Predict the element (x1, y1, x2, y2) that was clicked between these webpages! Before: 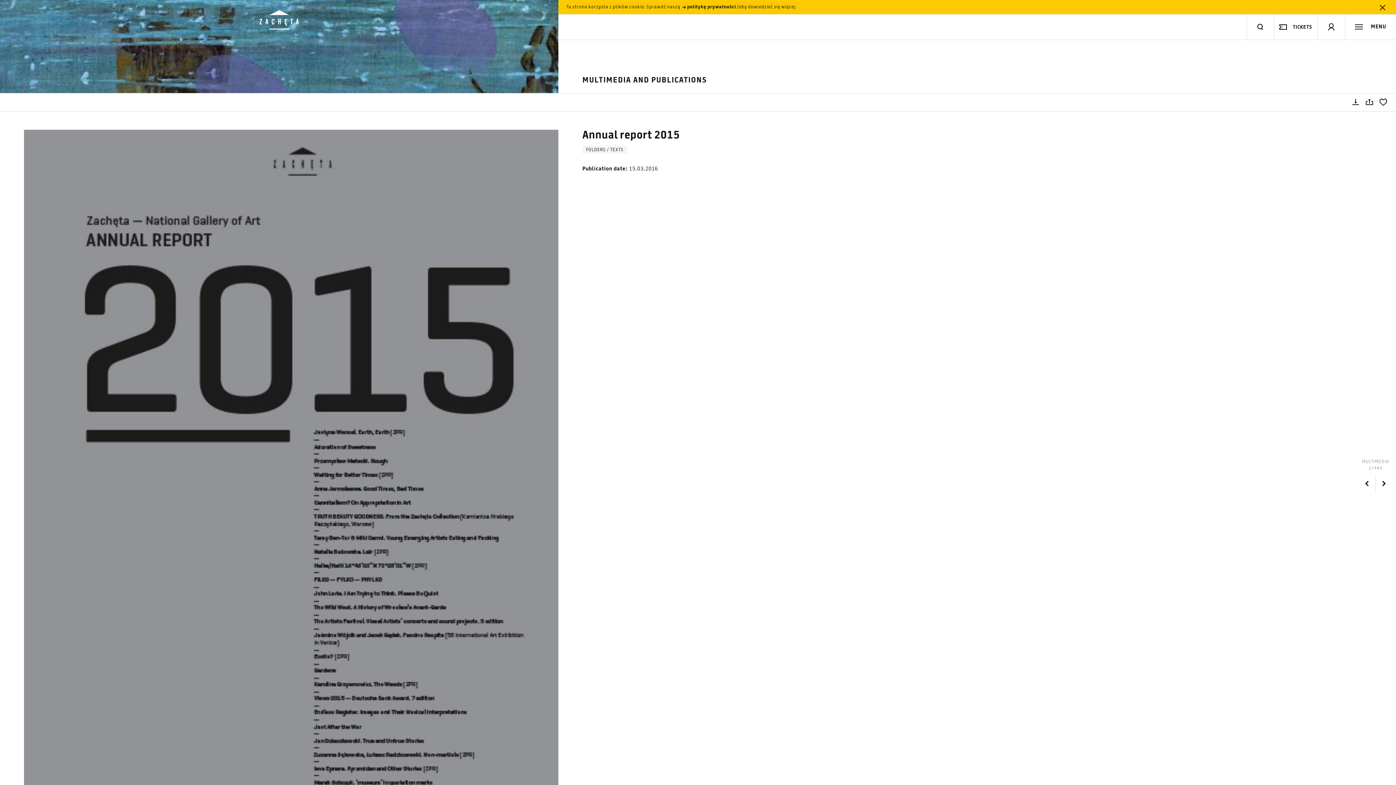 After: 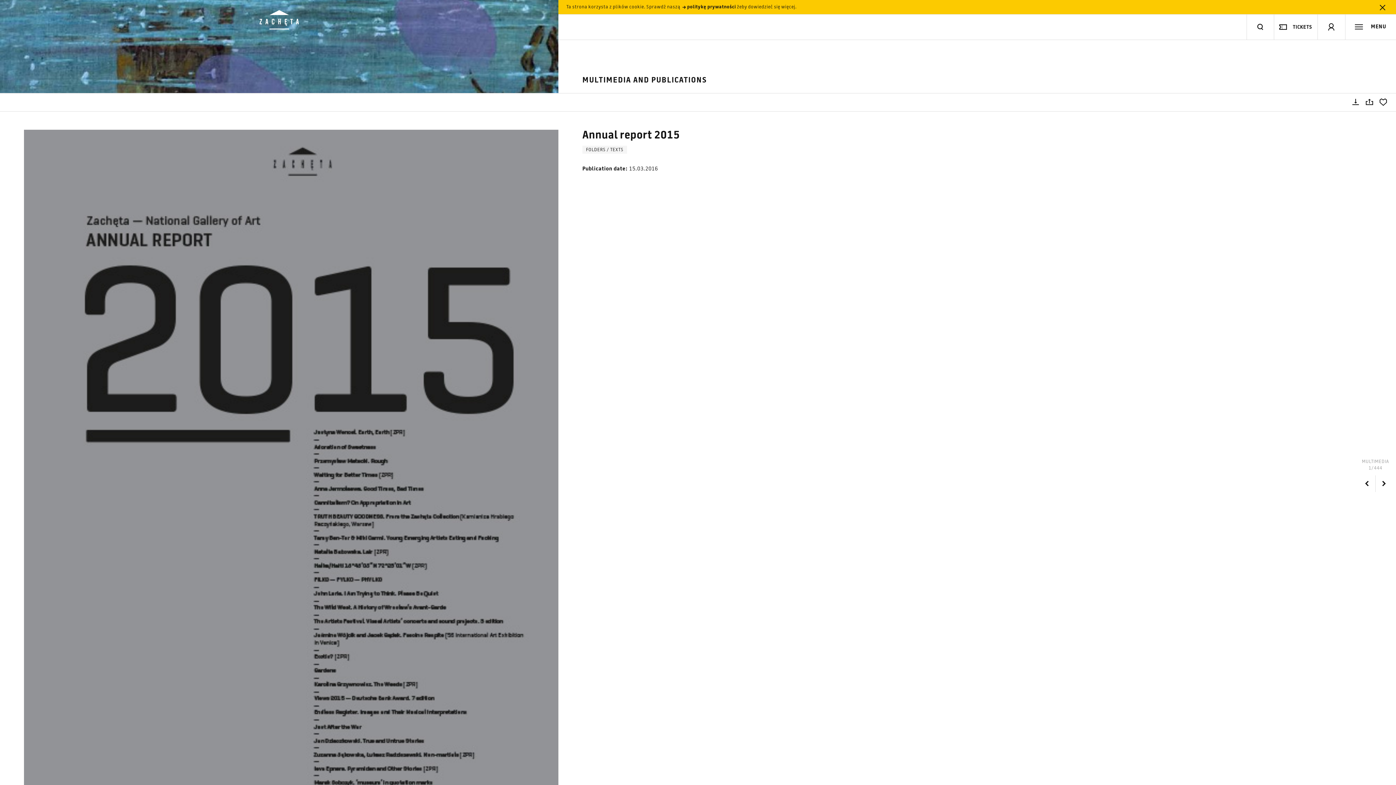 Action: bbox: (1274, 14, 1317, 40) label: TICKETS